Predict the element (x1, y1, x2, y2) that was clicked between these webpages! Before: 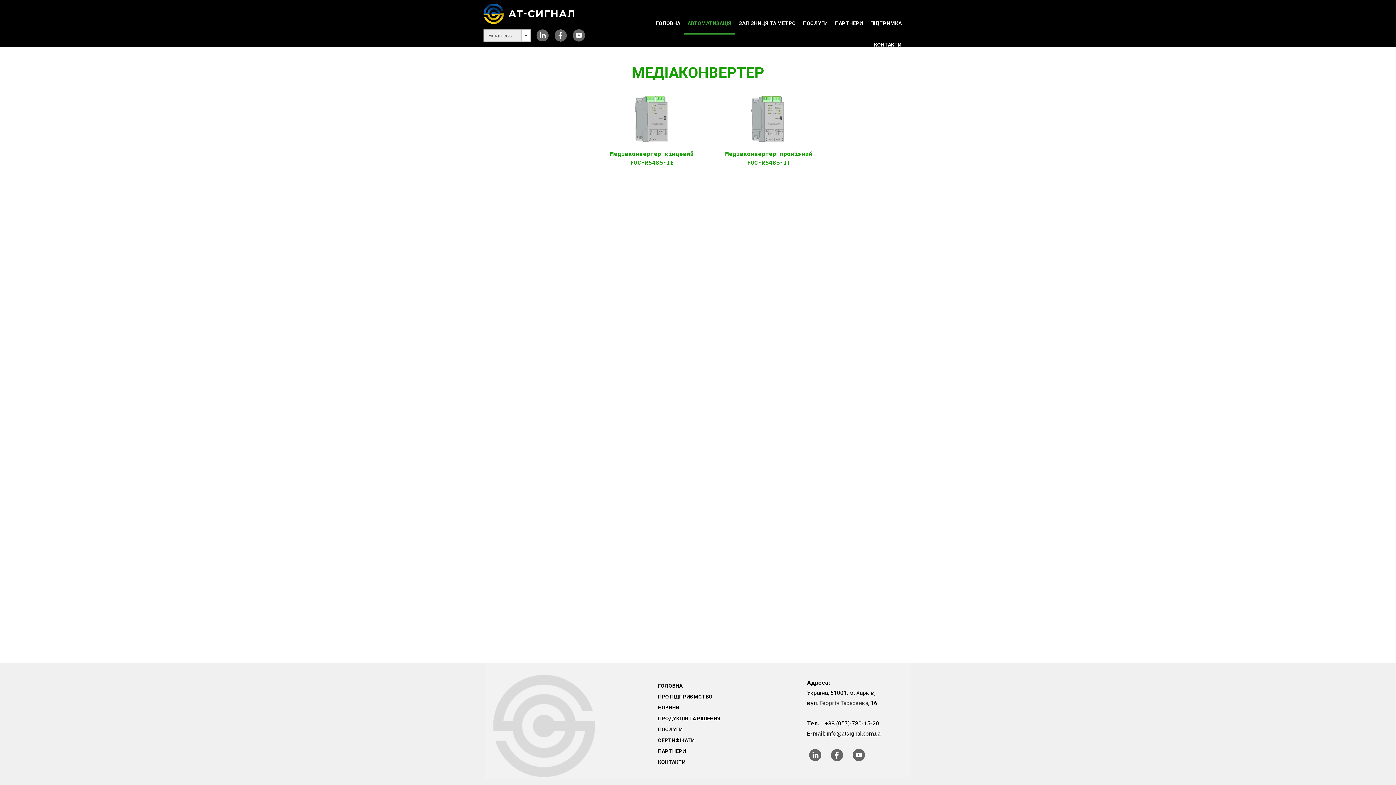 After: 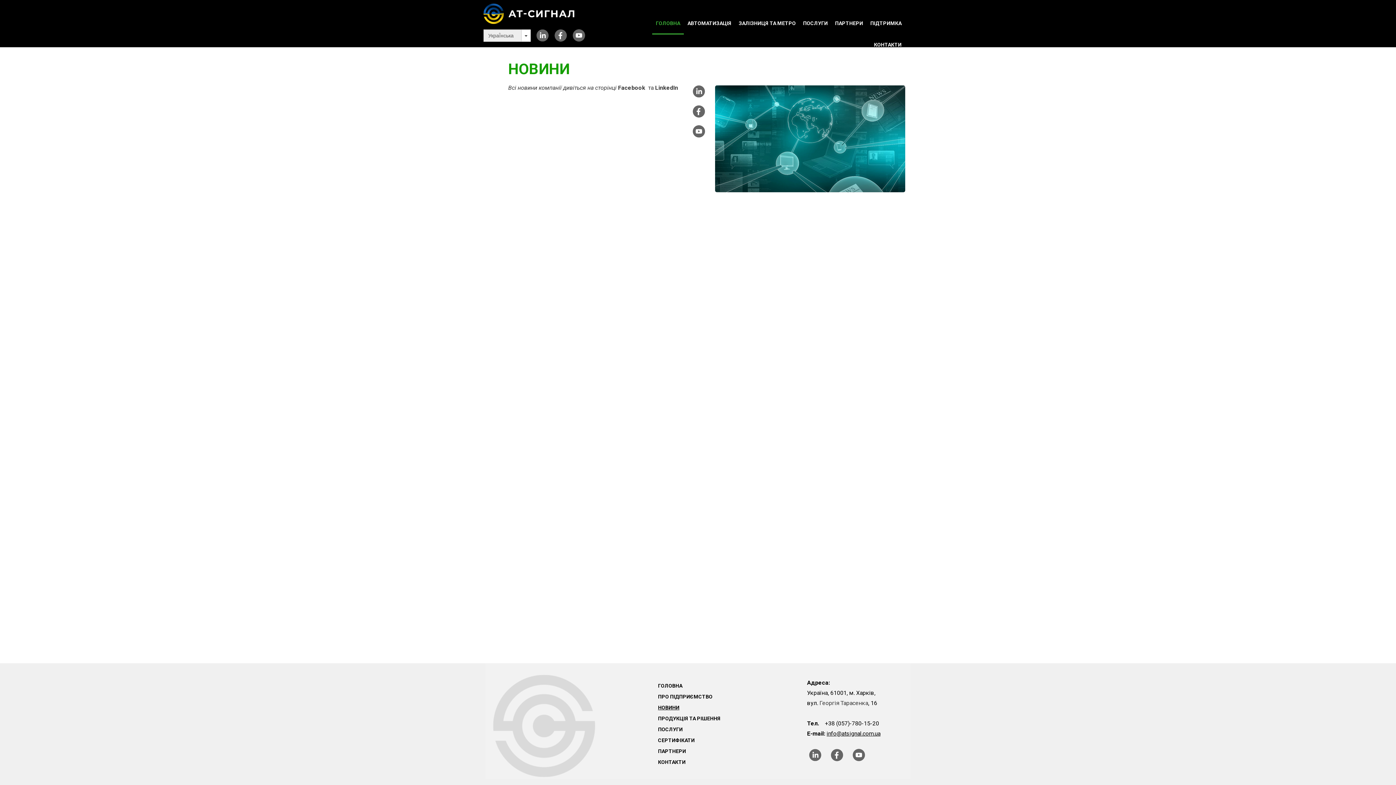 Action: bbox: (654, 702, 738, 713) label: НОВИНИ